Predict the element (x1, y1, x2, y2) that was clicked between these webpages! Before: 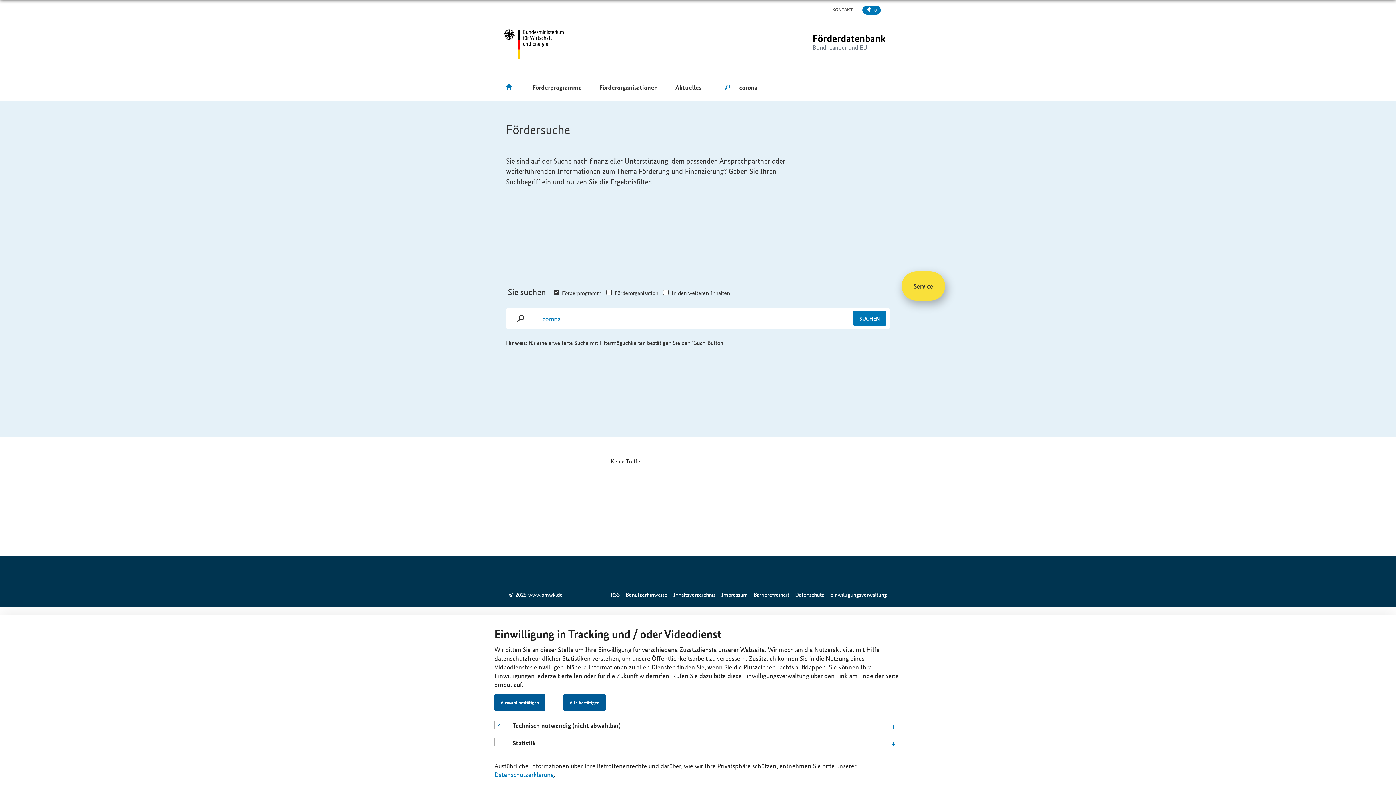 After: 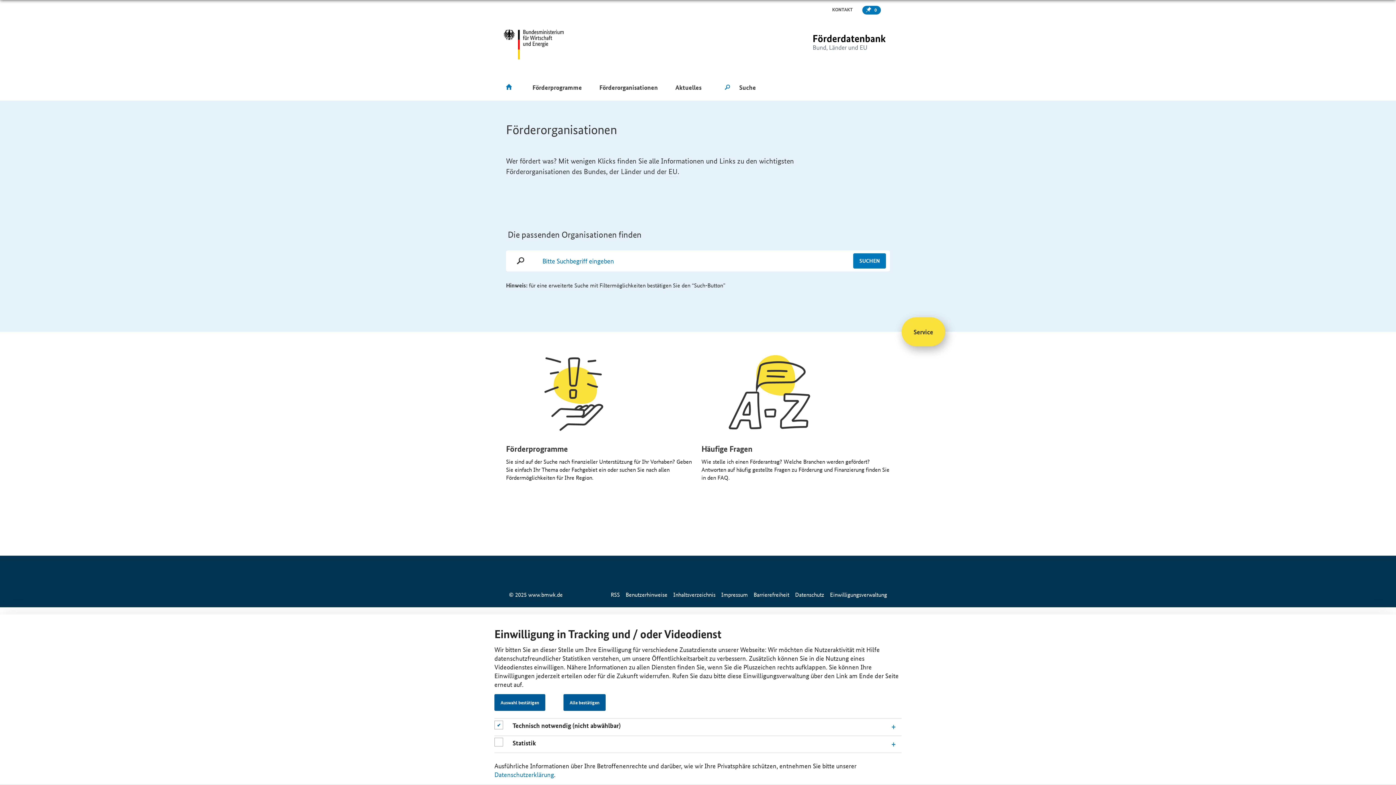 Action: bbox: (599, 83, 658, 91) label: Förderorganisationen